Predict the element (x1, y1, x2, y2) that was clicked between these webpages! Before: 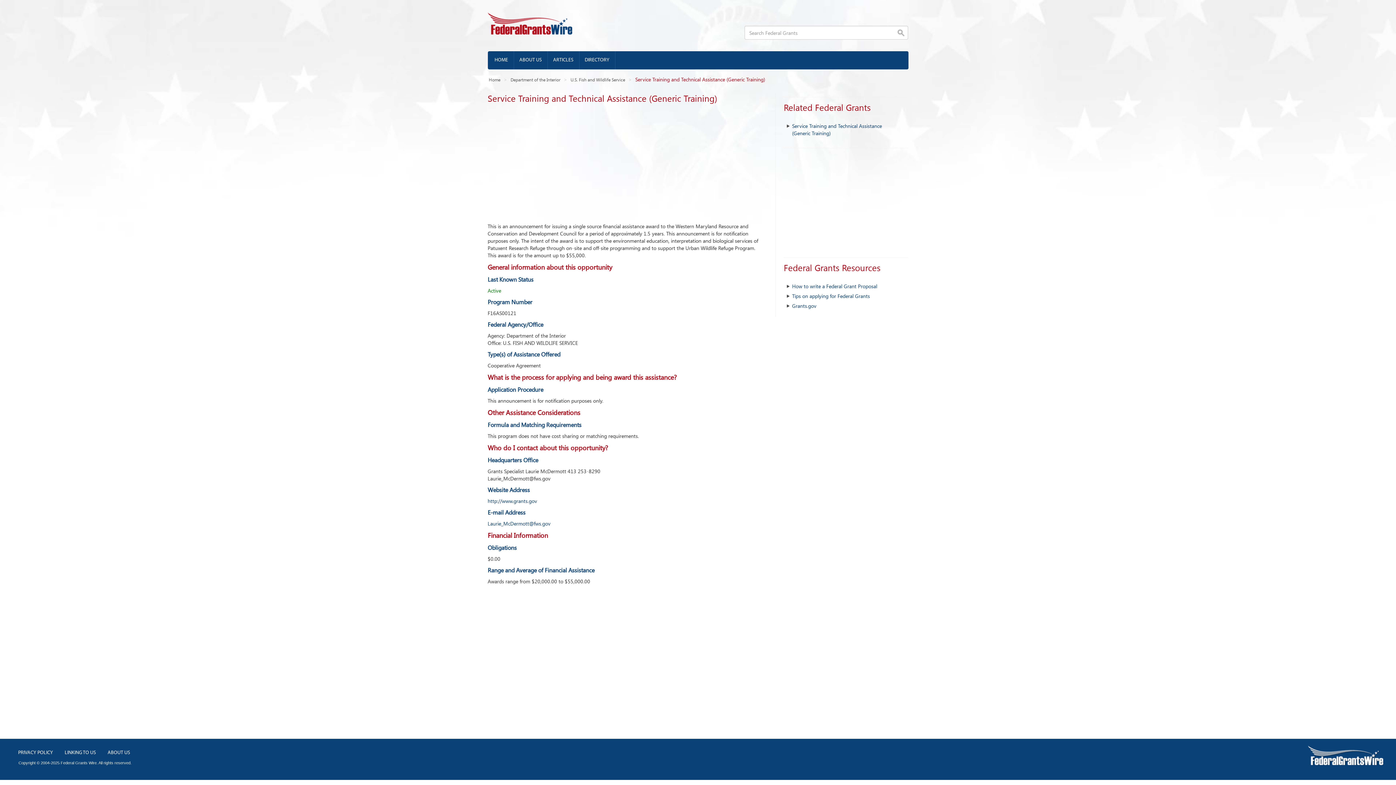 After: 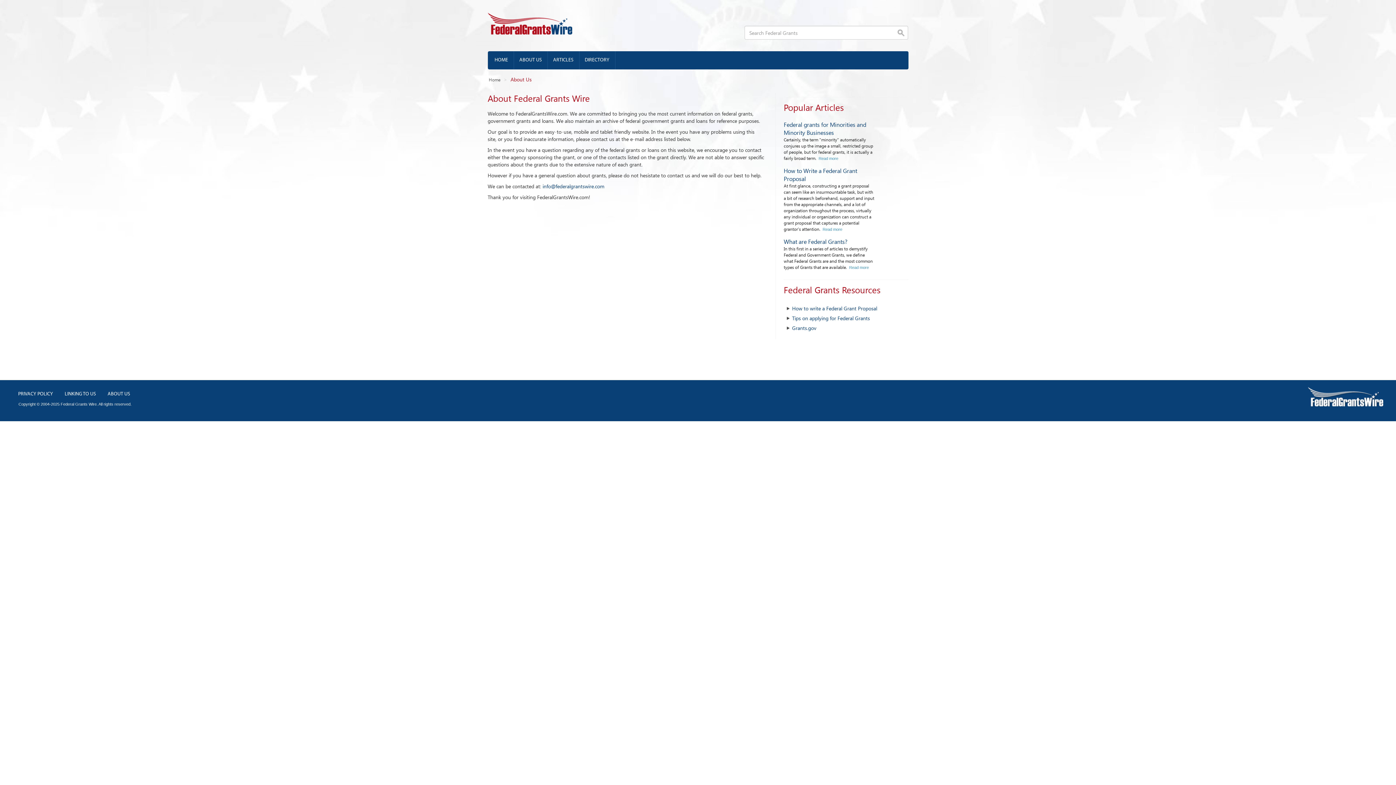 Action: label: ABOUT US bbox: (102, 746, 135, 760)